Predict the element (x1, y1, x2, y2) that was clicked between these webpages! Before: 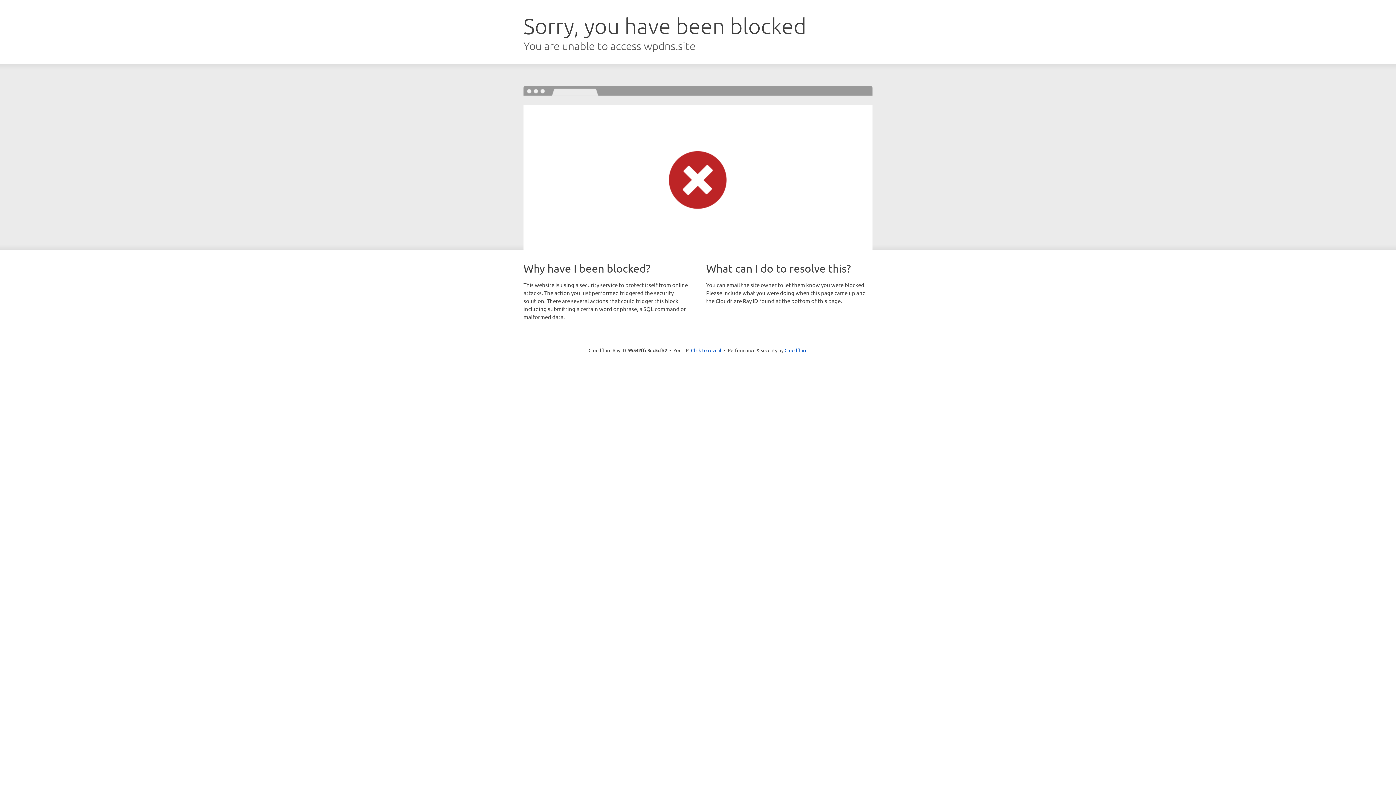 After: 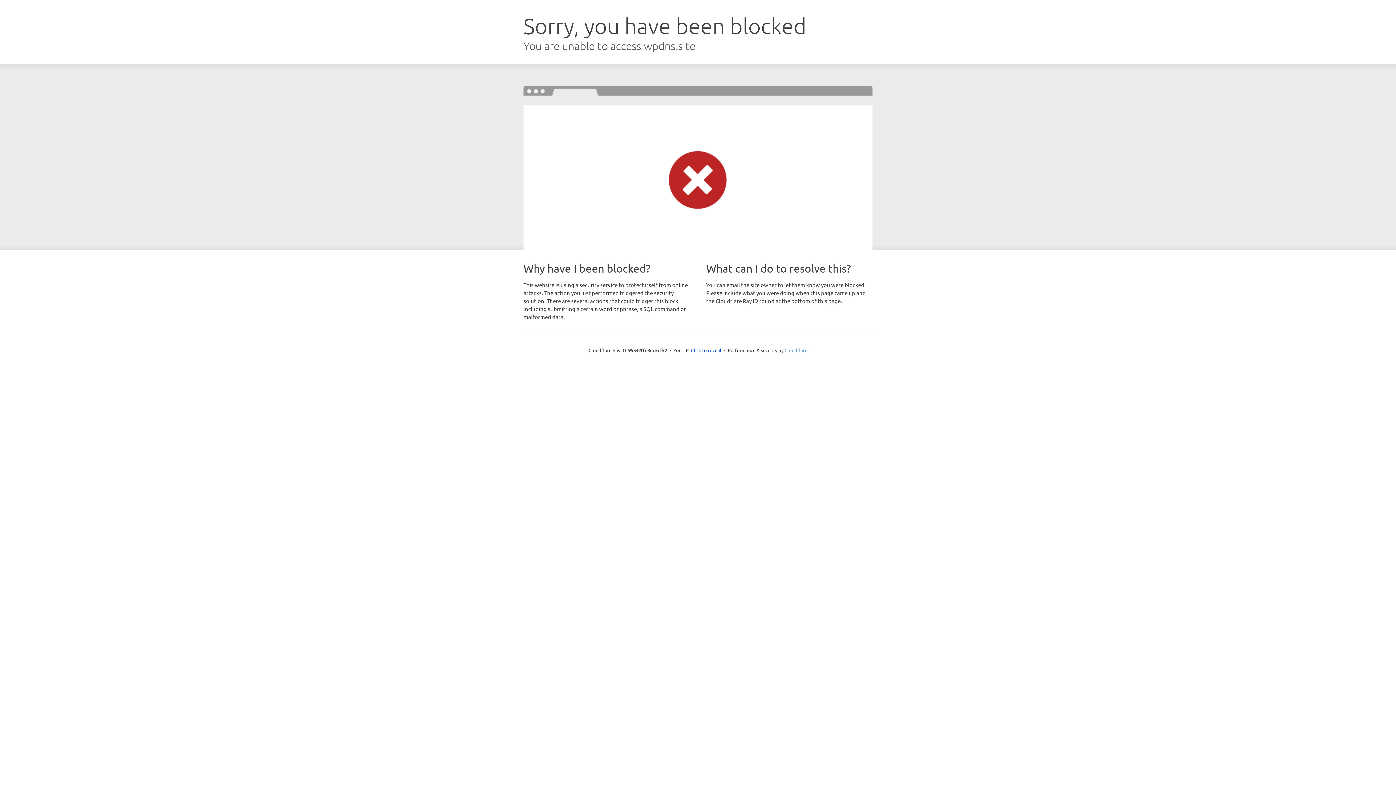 Action: label: Cloudflare bbox: (784, 347, 807, 353)